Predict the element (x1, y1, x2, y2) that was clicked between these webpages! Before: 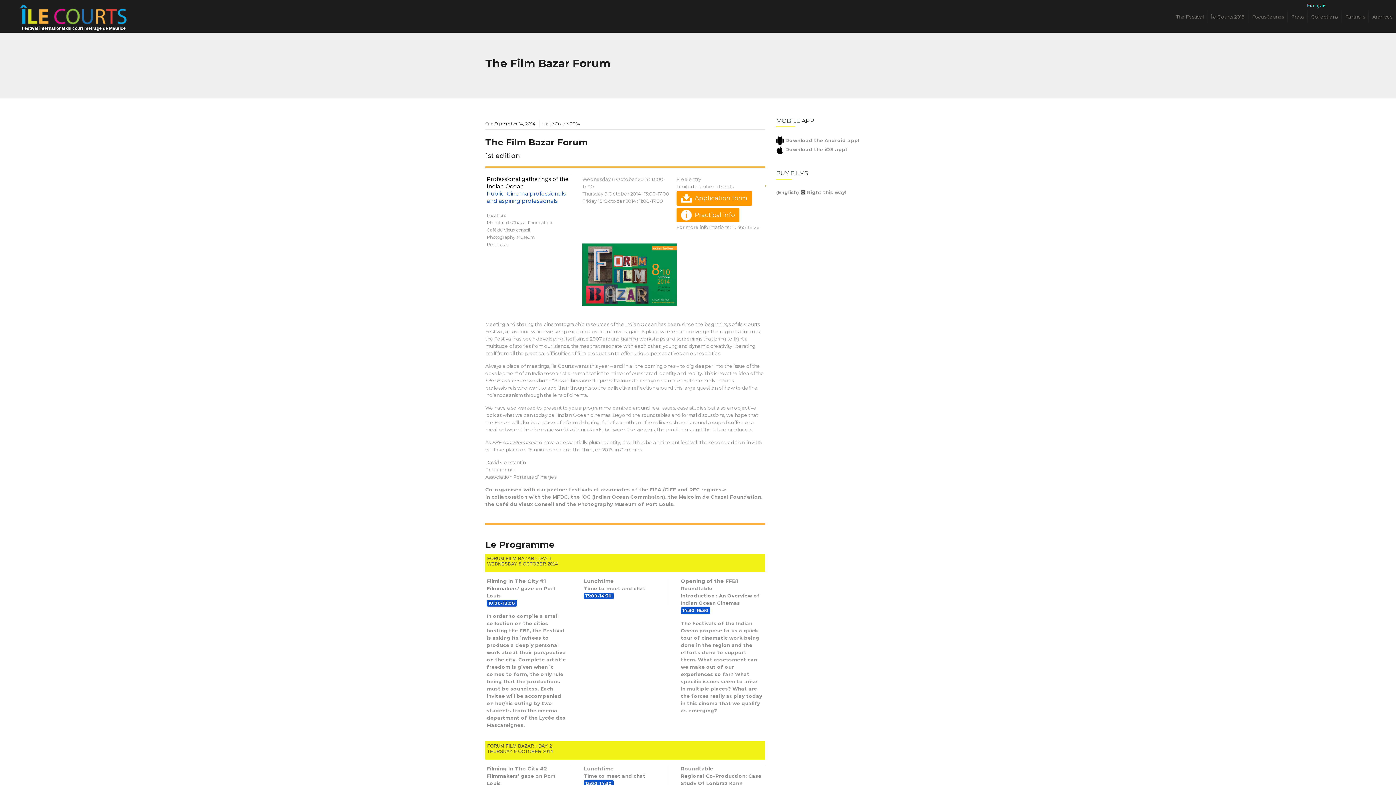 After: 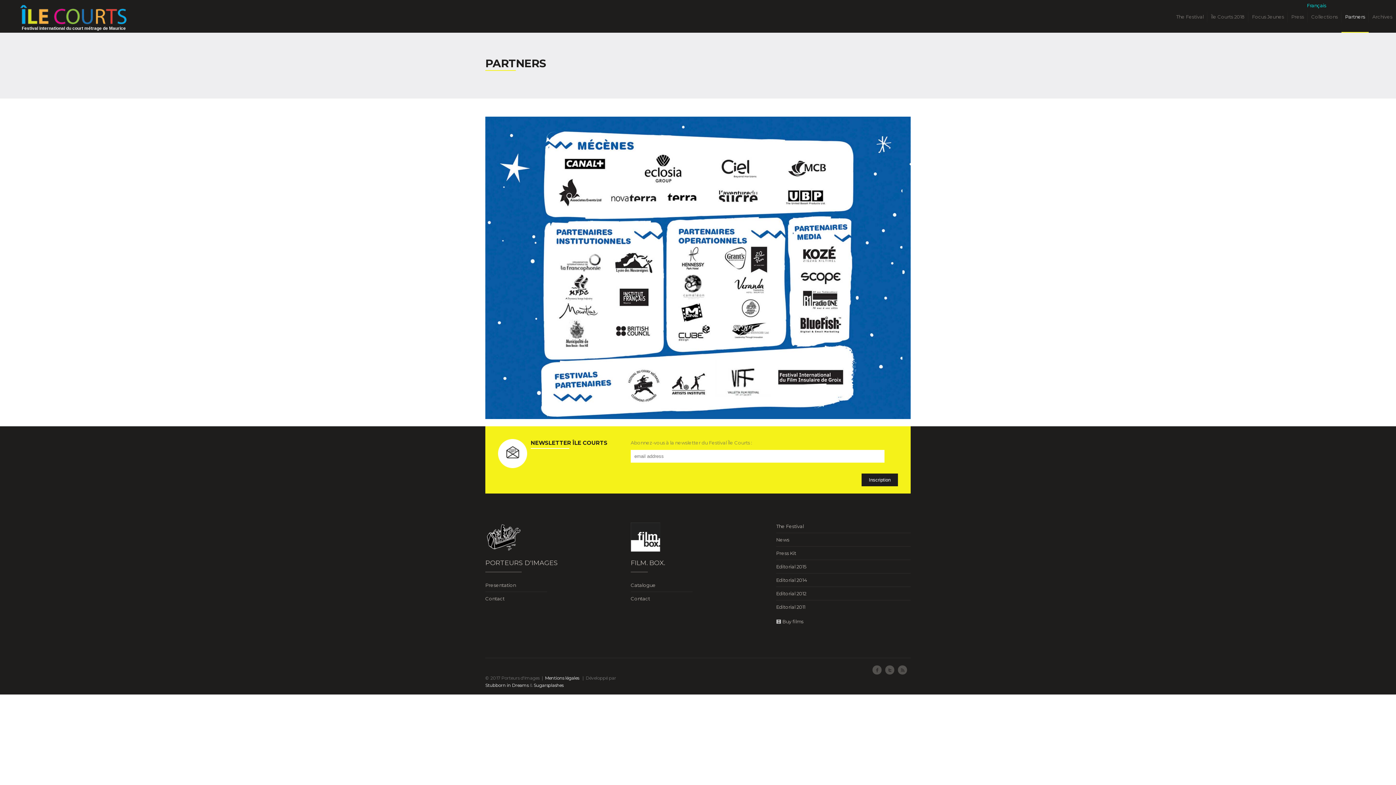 Action: bbox: (1341, 8, 1369, 32) label: Partners